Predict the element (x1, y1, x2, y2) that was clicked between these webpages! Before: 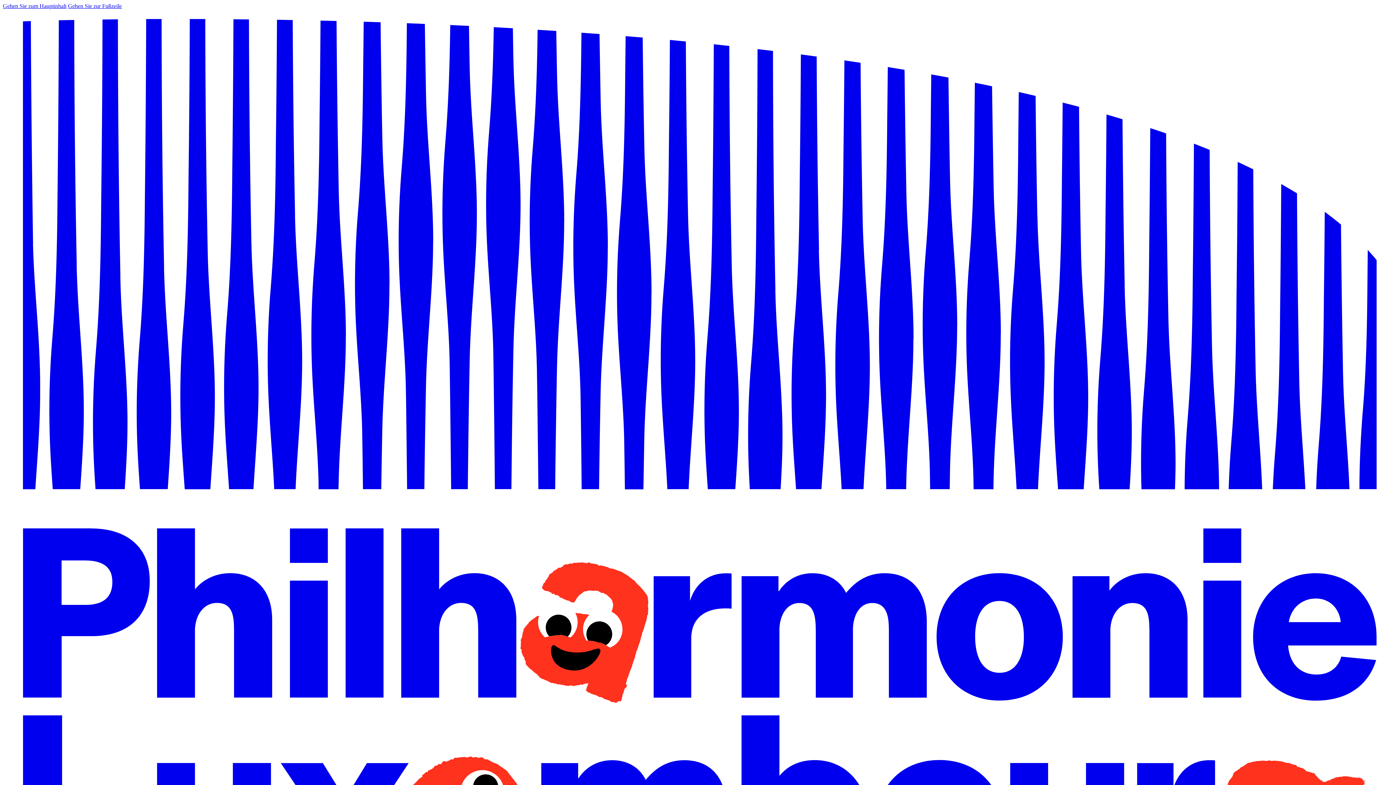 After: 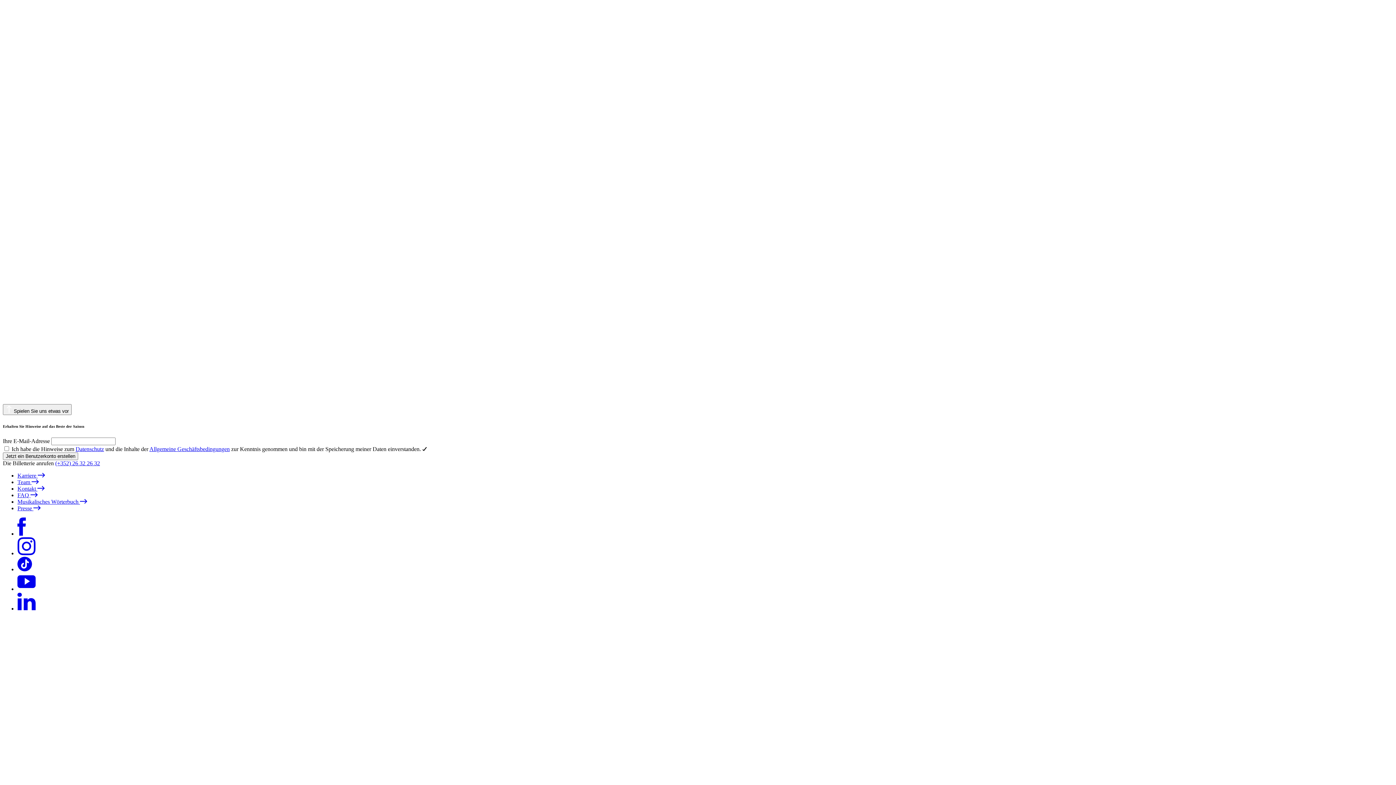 Action: bbox: (68, 2, 121, 9) label: Gehen Sie zur Fußzeile